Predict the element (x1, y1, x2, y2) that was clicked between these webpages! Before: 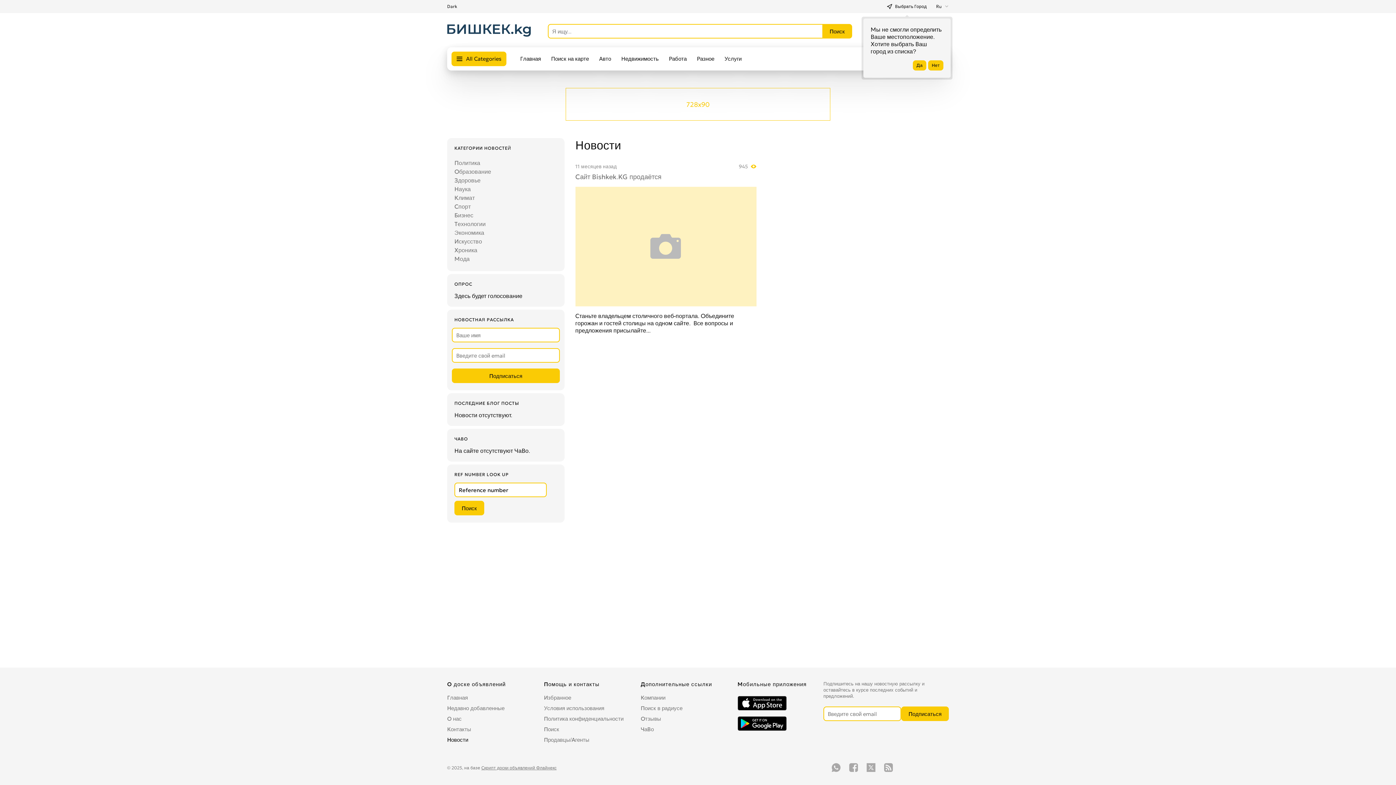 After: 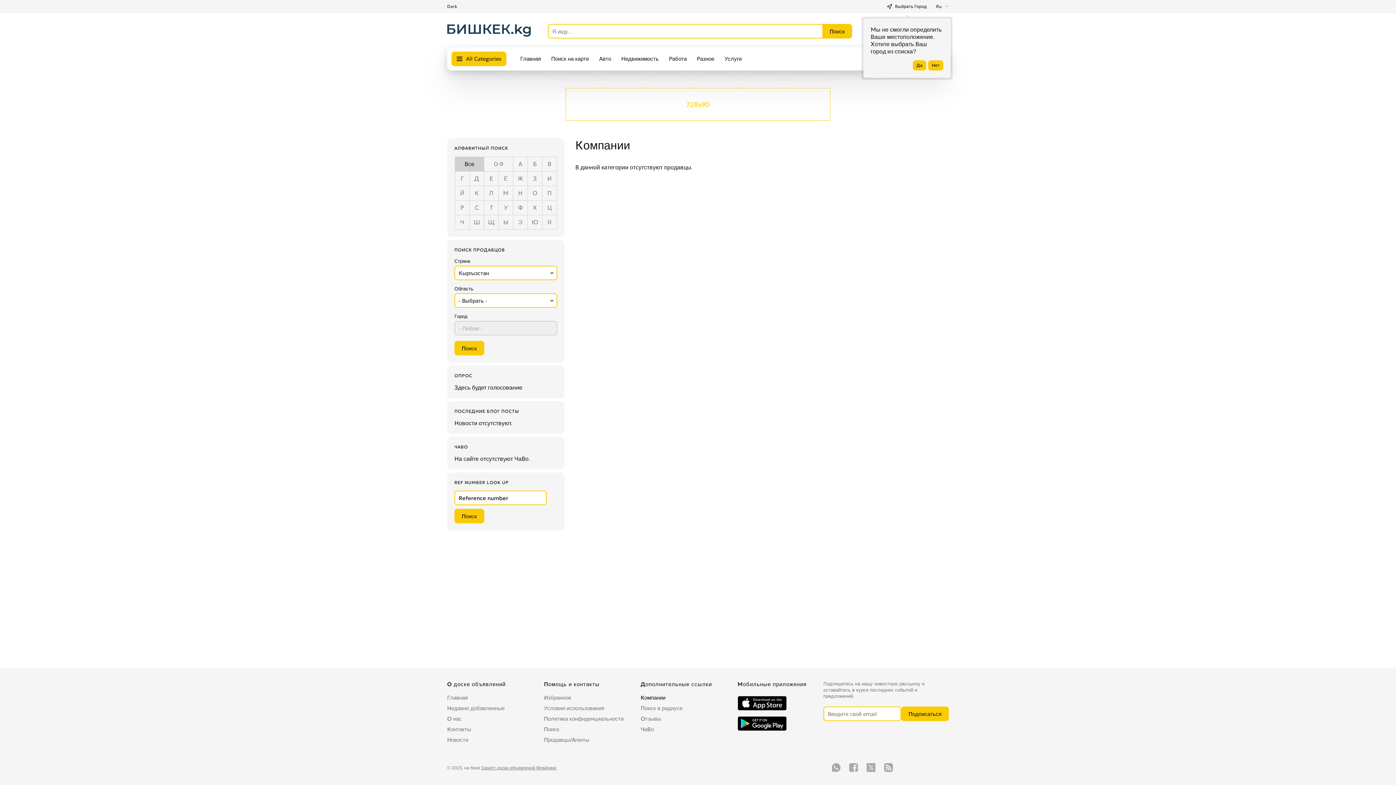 Action: bbox: (640, 693, 665, 702) label: Компании